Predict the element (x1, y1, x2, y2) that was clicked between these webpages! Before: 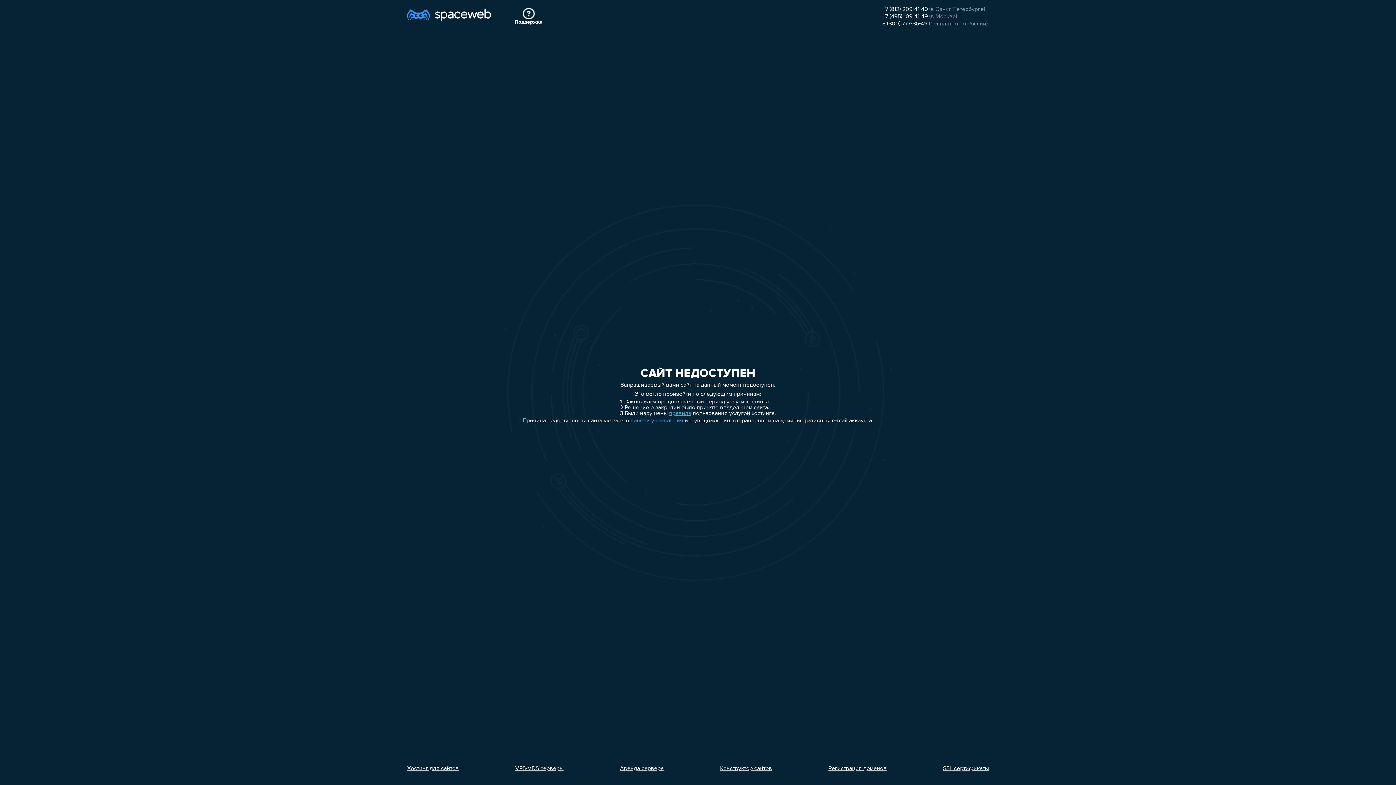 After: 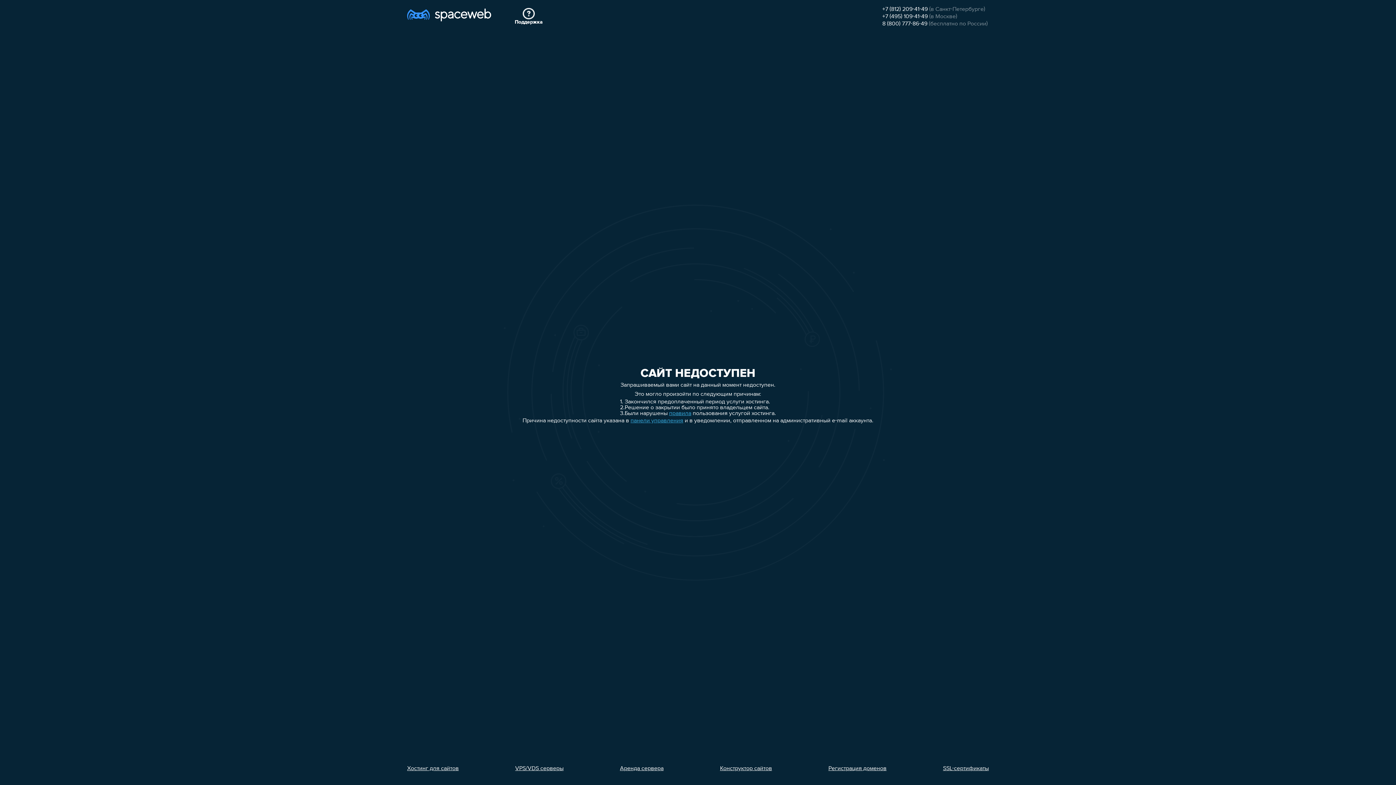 Action: bbox: (828, 766, 886, 772) label: Регистрация доменов